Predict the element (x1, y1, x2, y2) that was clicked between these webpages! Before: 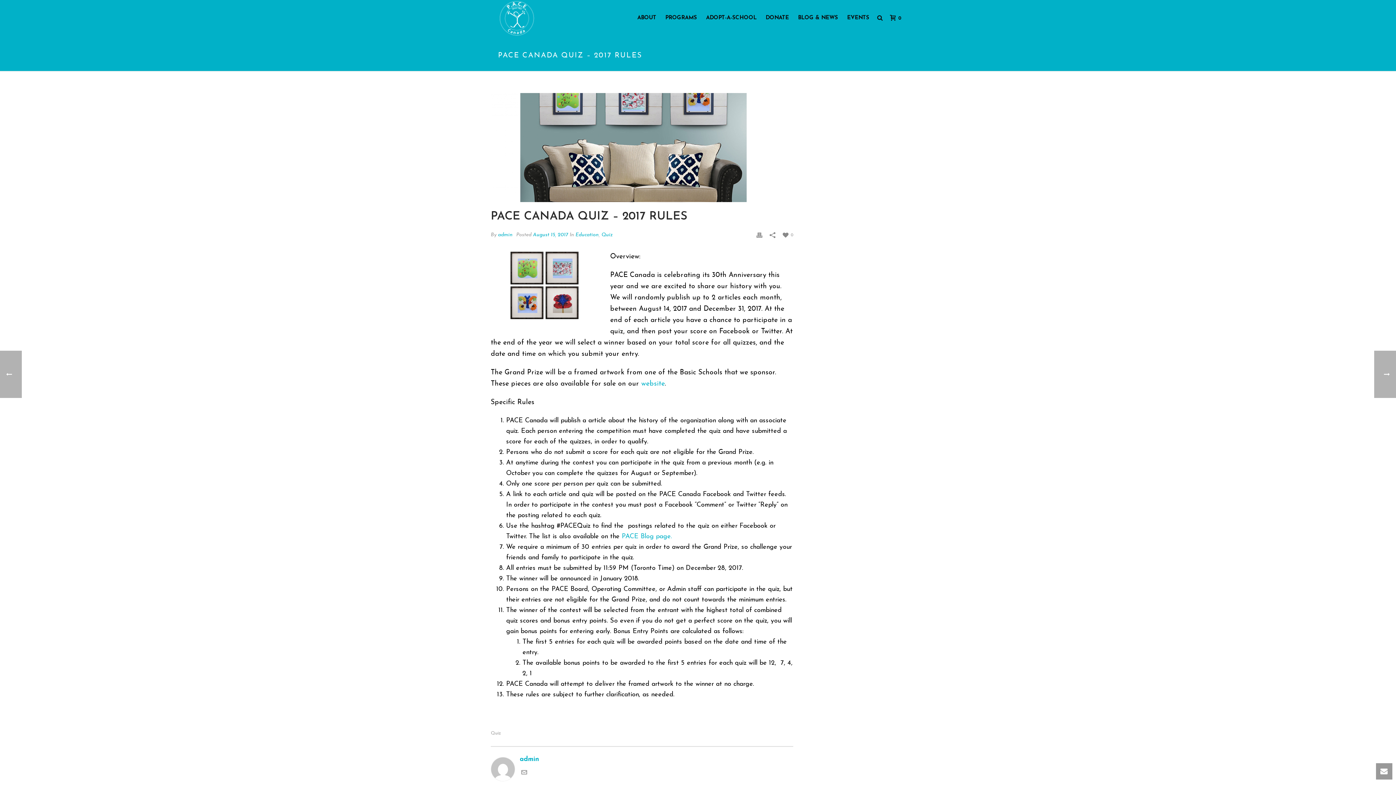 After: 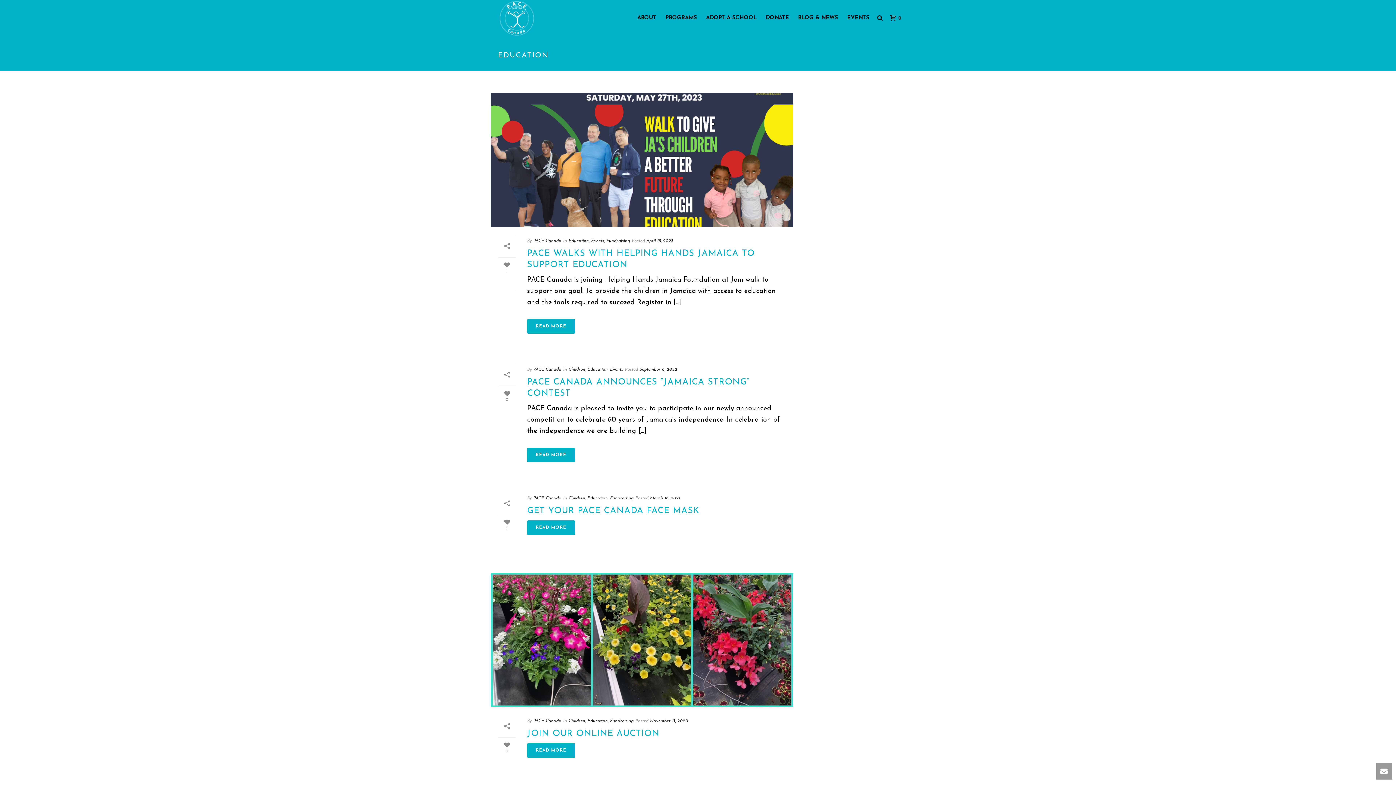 Action: label: Education bbox: (575, 232, 598, 237)